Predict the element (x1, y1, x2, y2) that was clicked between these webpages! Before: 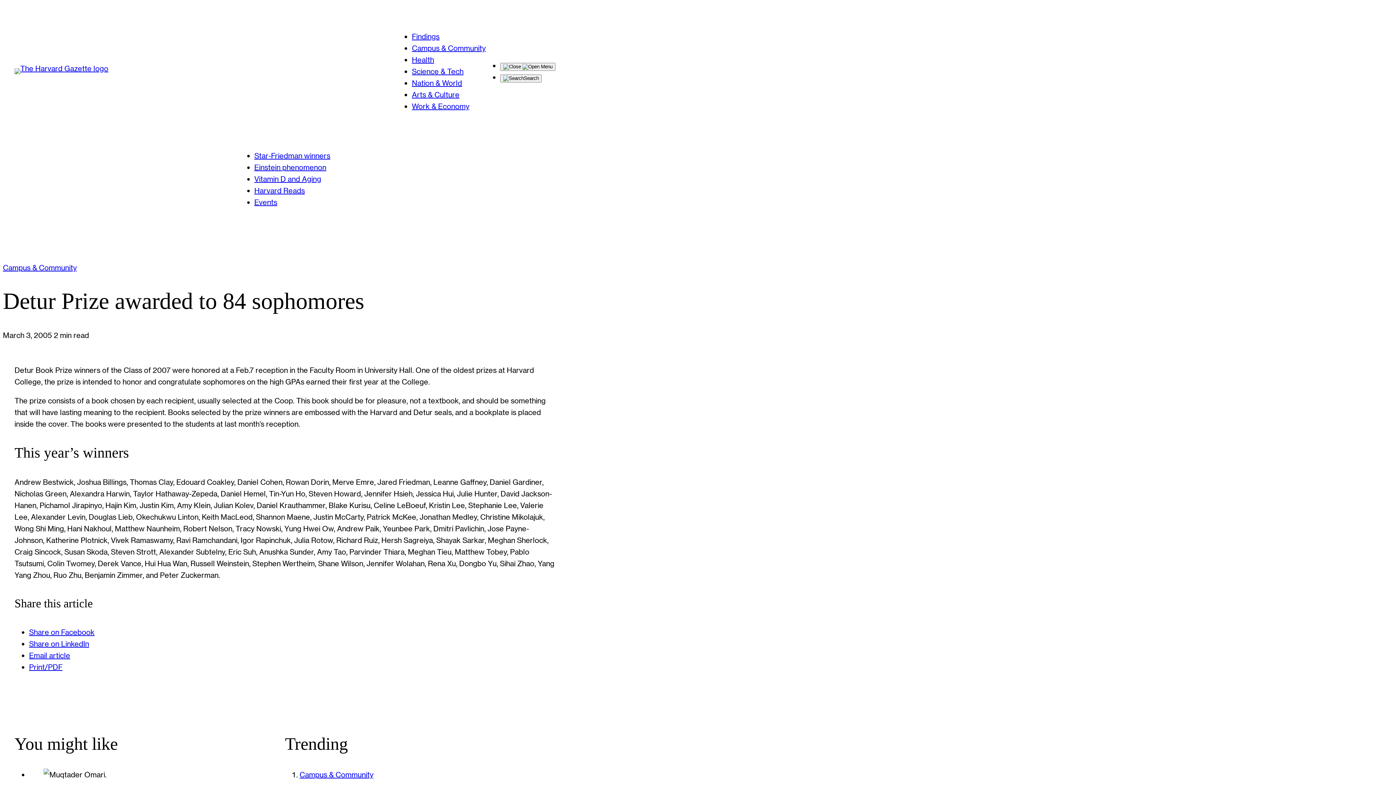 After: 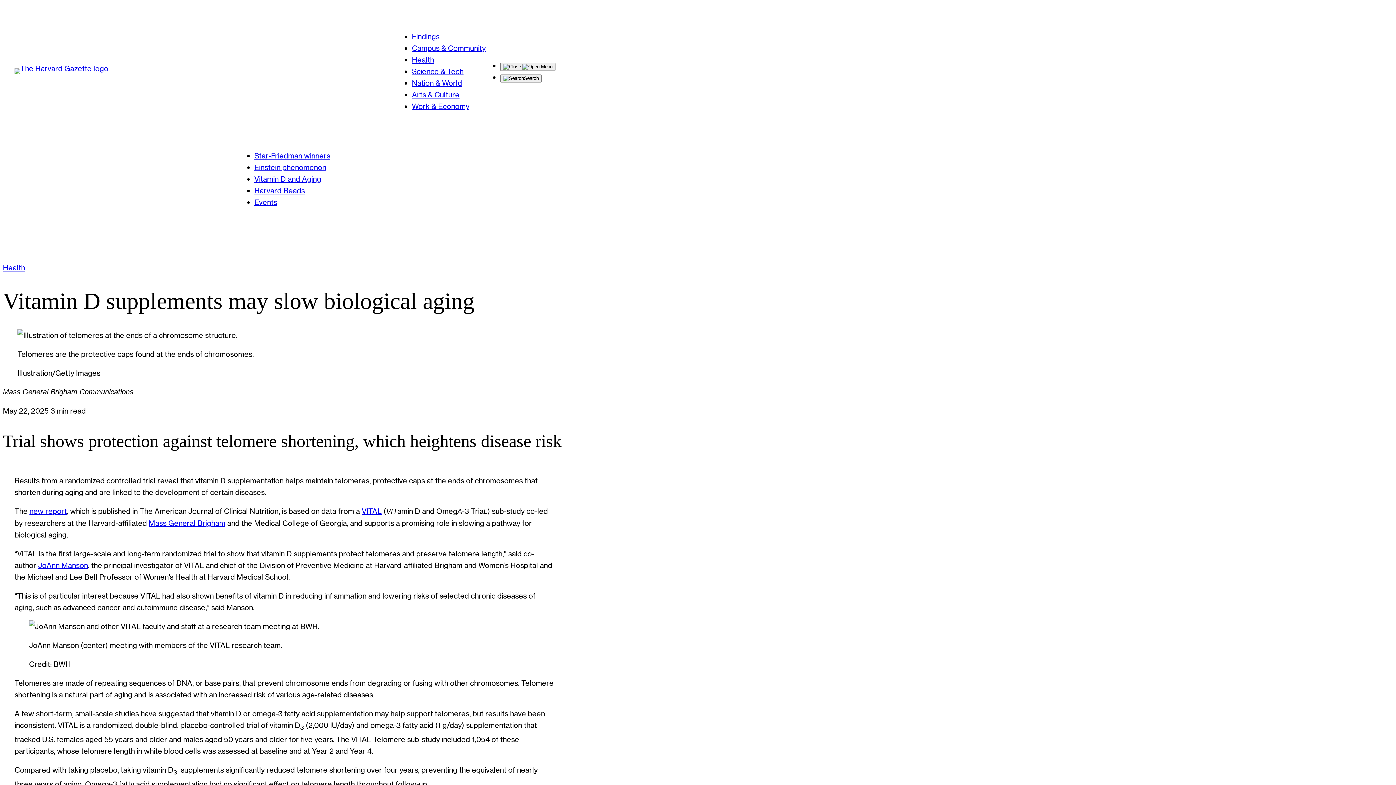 Action: label: Vitamin D and Aging bbox: (254, 174, 321, 183)